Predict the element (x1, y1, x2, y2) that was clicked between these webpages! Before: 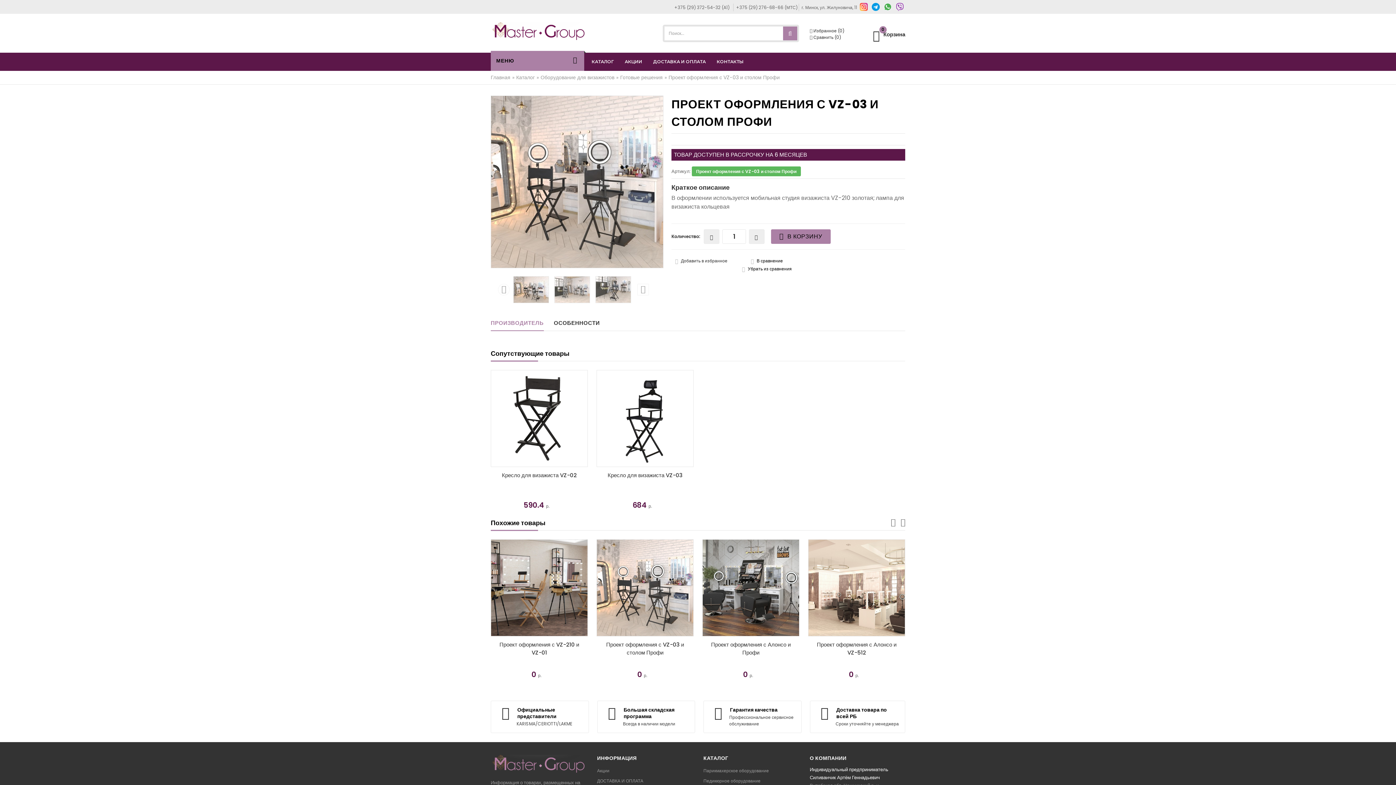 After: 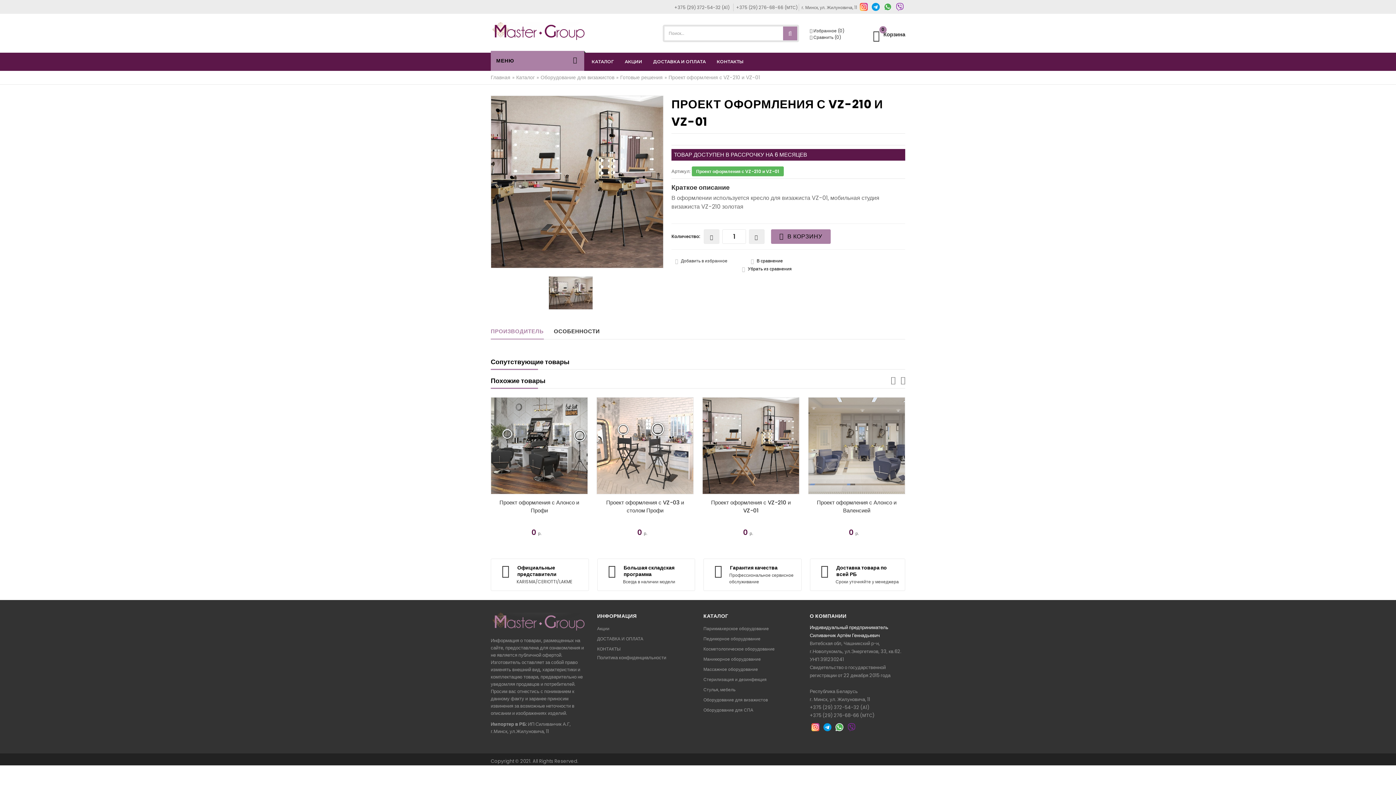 Action: label: Проект оформления с VZ-210 и VZ-01 bbox: (490, 641, 588, 667)